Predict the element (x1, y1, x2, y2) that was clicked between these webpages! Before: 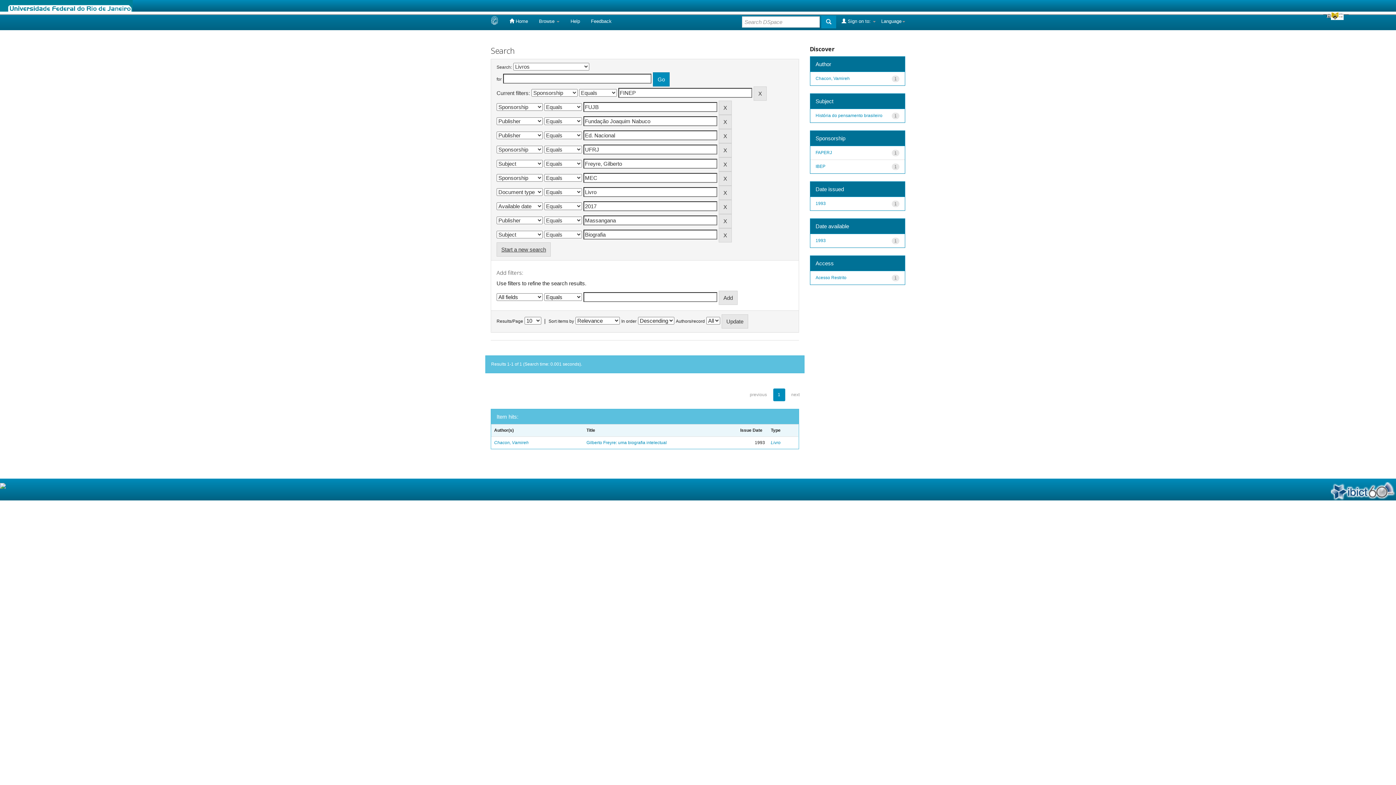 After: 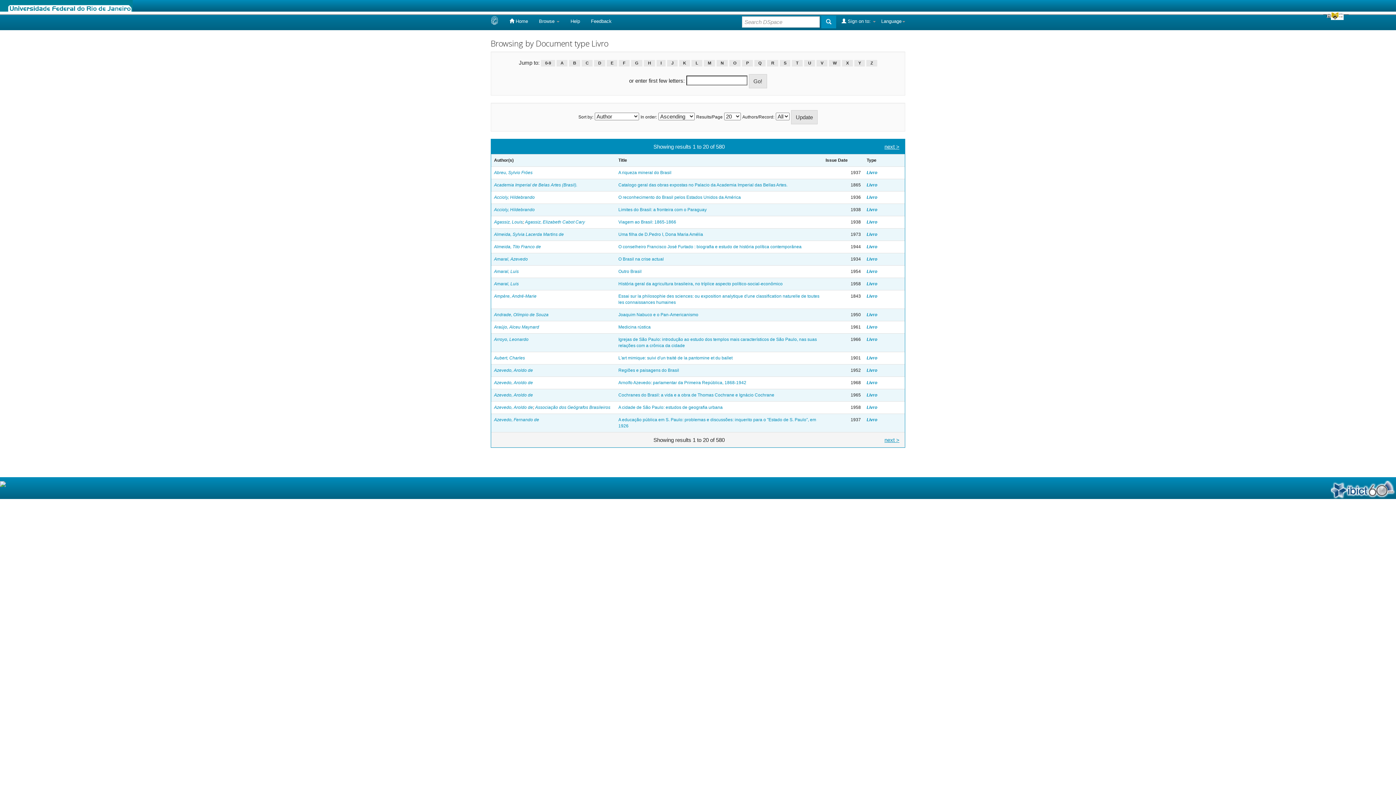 Action: bbox: (771, 440, 780, 445) label: Livro